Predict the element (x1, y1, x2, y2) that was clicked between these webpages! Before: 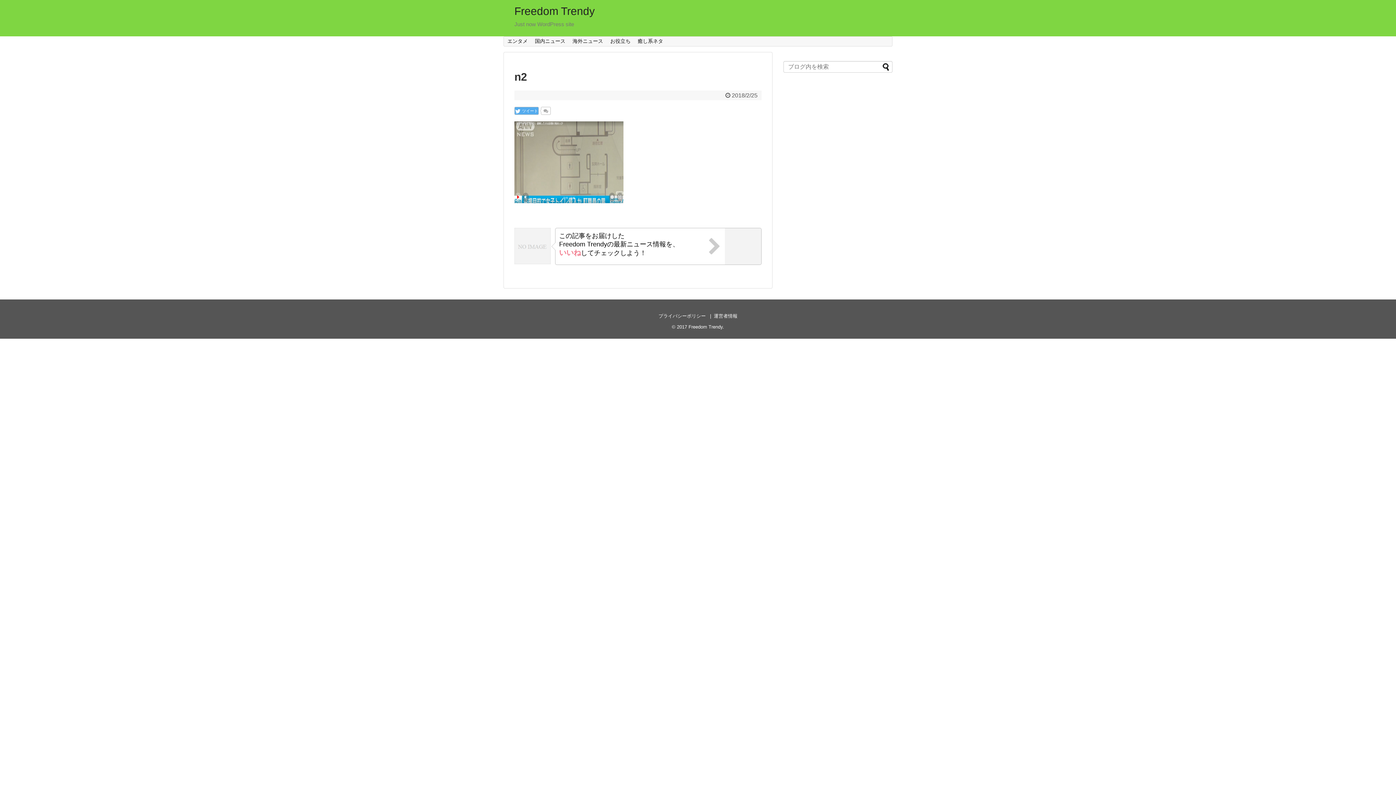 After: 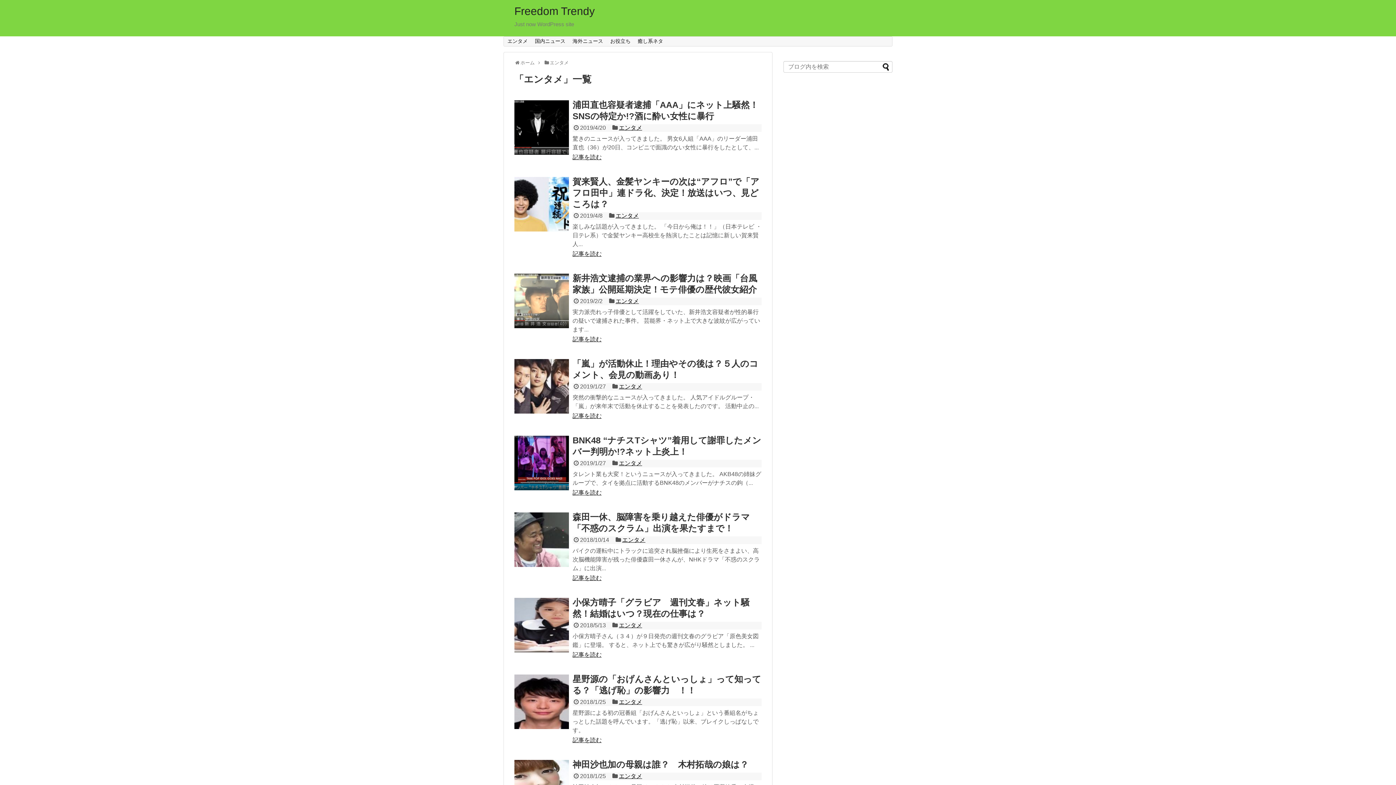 Action: bbox: (504, 36, 531, 46) label: エンタメ